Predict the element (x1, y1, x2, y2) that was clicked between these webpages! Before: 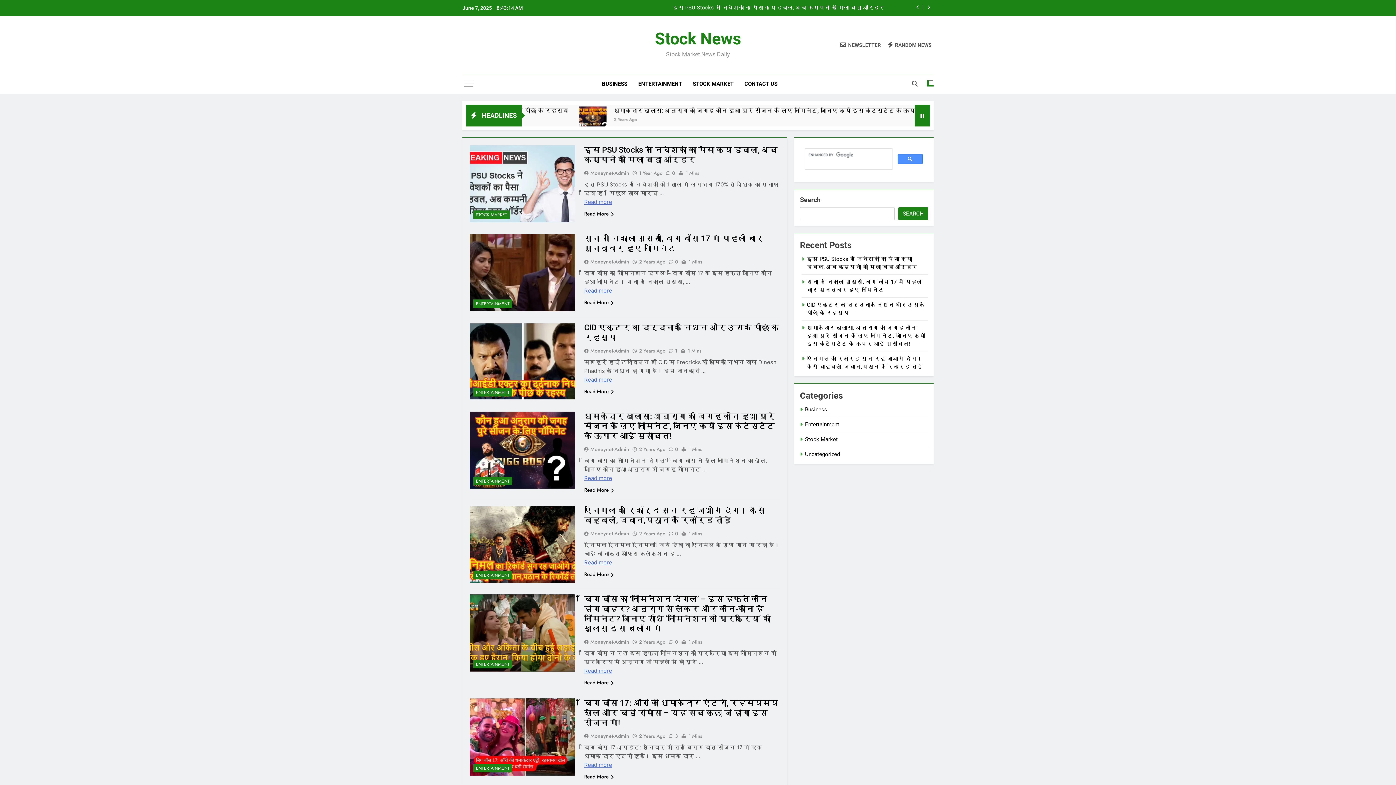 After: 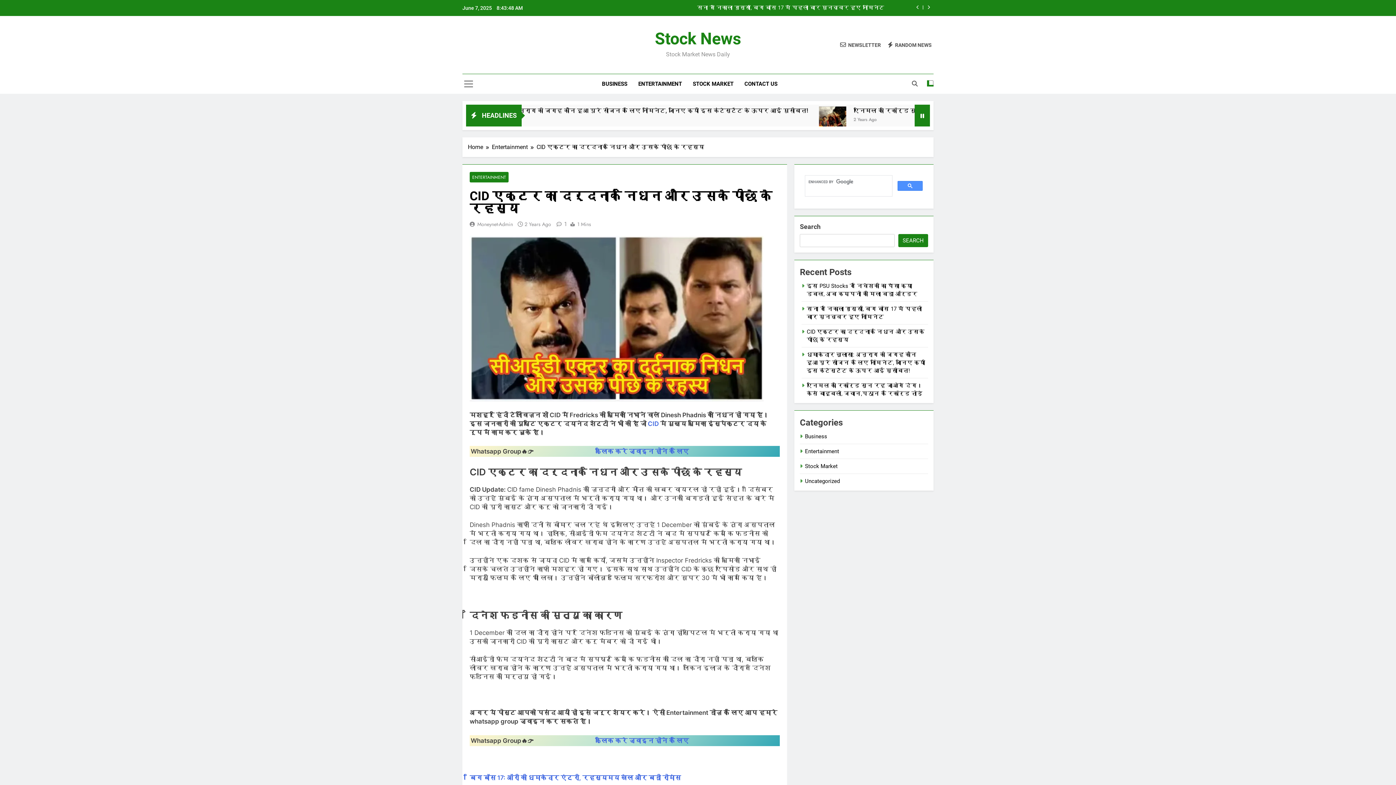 Action: bbox: (584, 387, 614, 395) label: Read More